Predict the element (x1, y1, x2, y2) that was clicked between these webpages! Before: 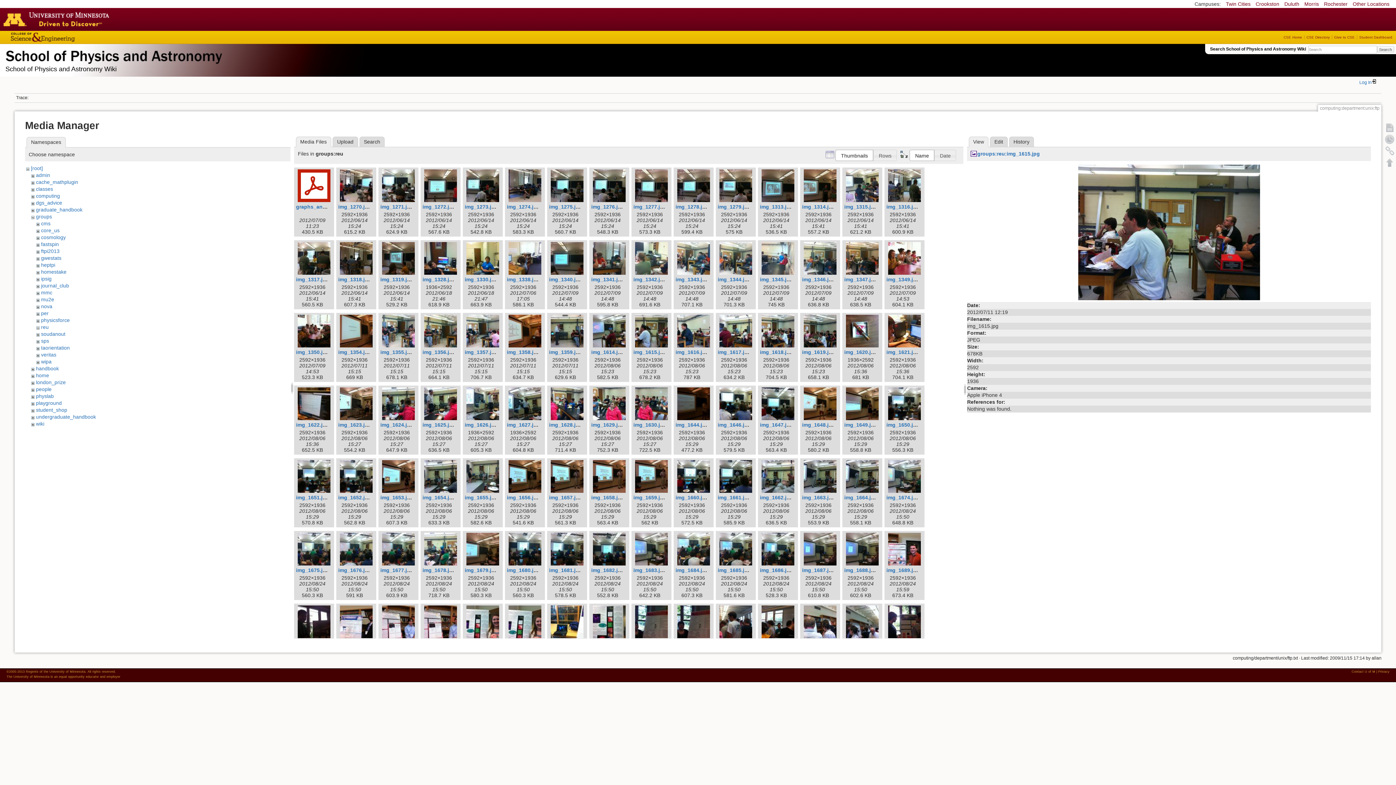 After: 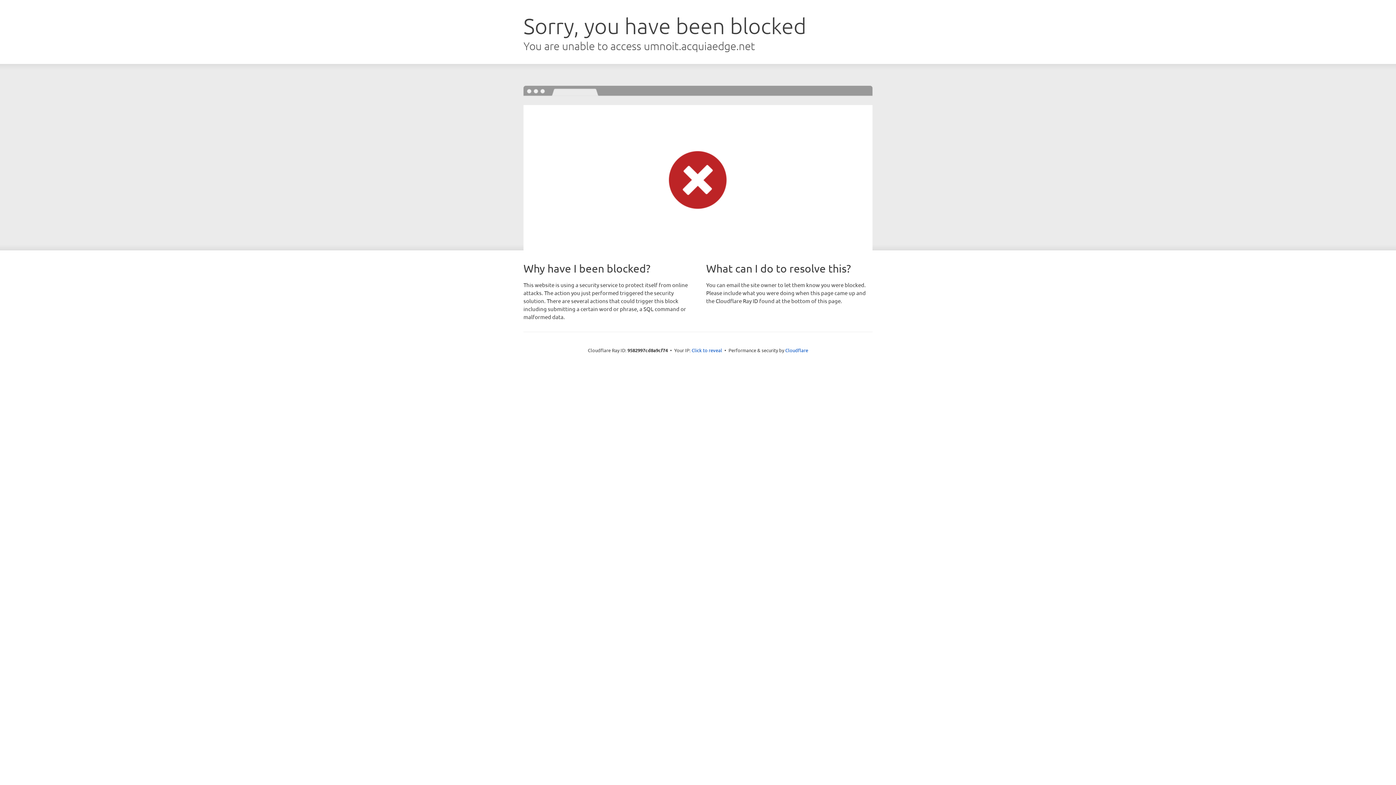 Action: bbox: (11, 30, 120, 43) label: College of Science and Engineering